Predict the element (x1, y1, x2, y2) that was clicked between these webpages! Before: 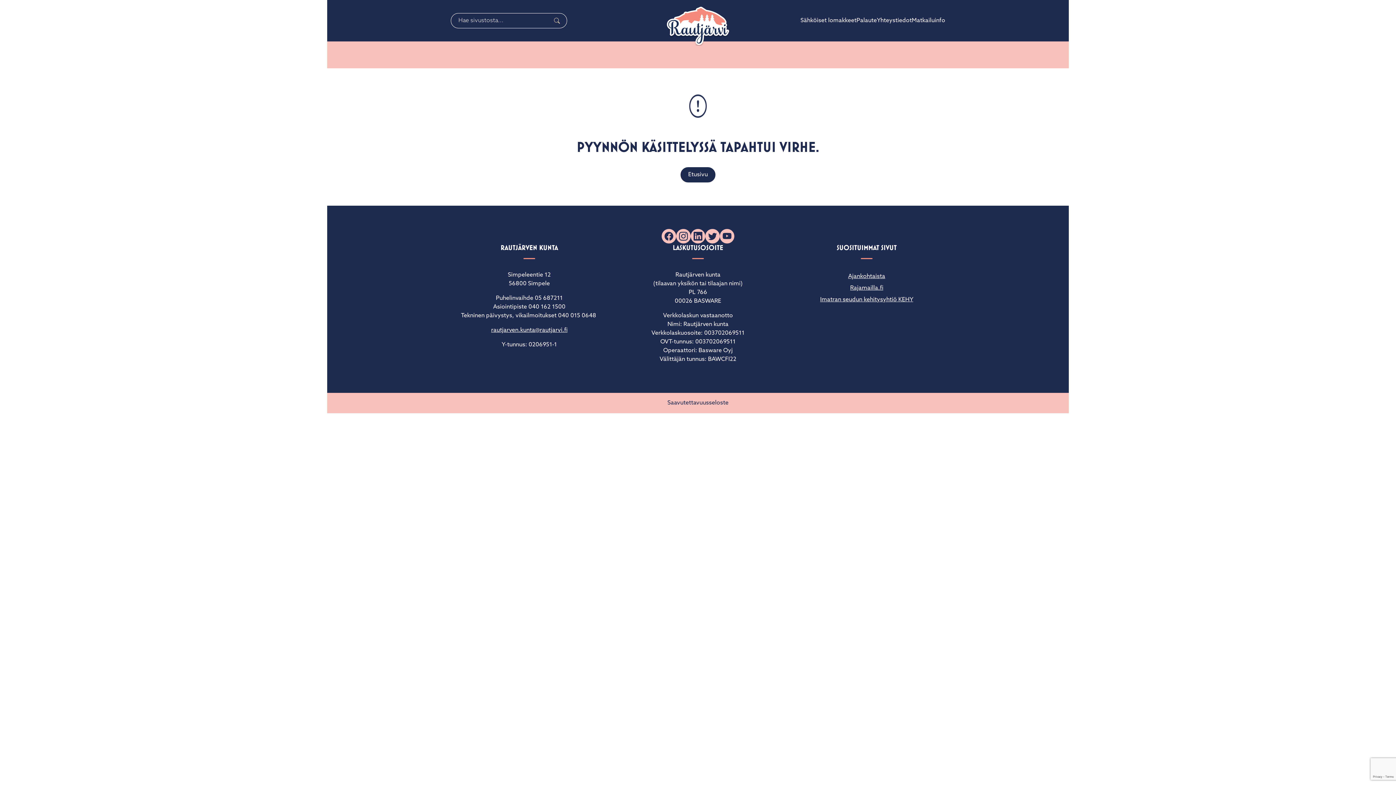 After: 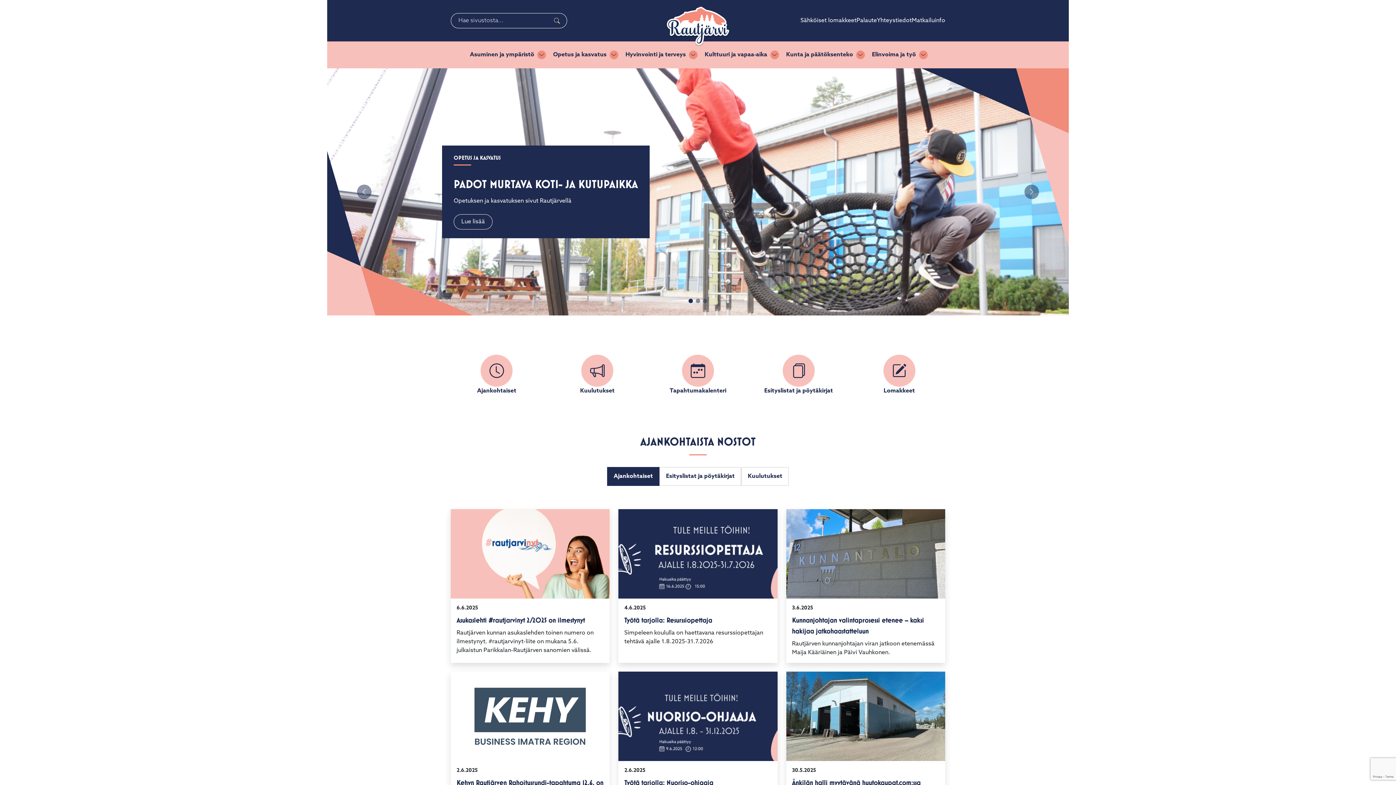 Action: bbox: (680, 167, 715, 182) label: Etusivu